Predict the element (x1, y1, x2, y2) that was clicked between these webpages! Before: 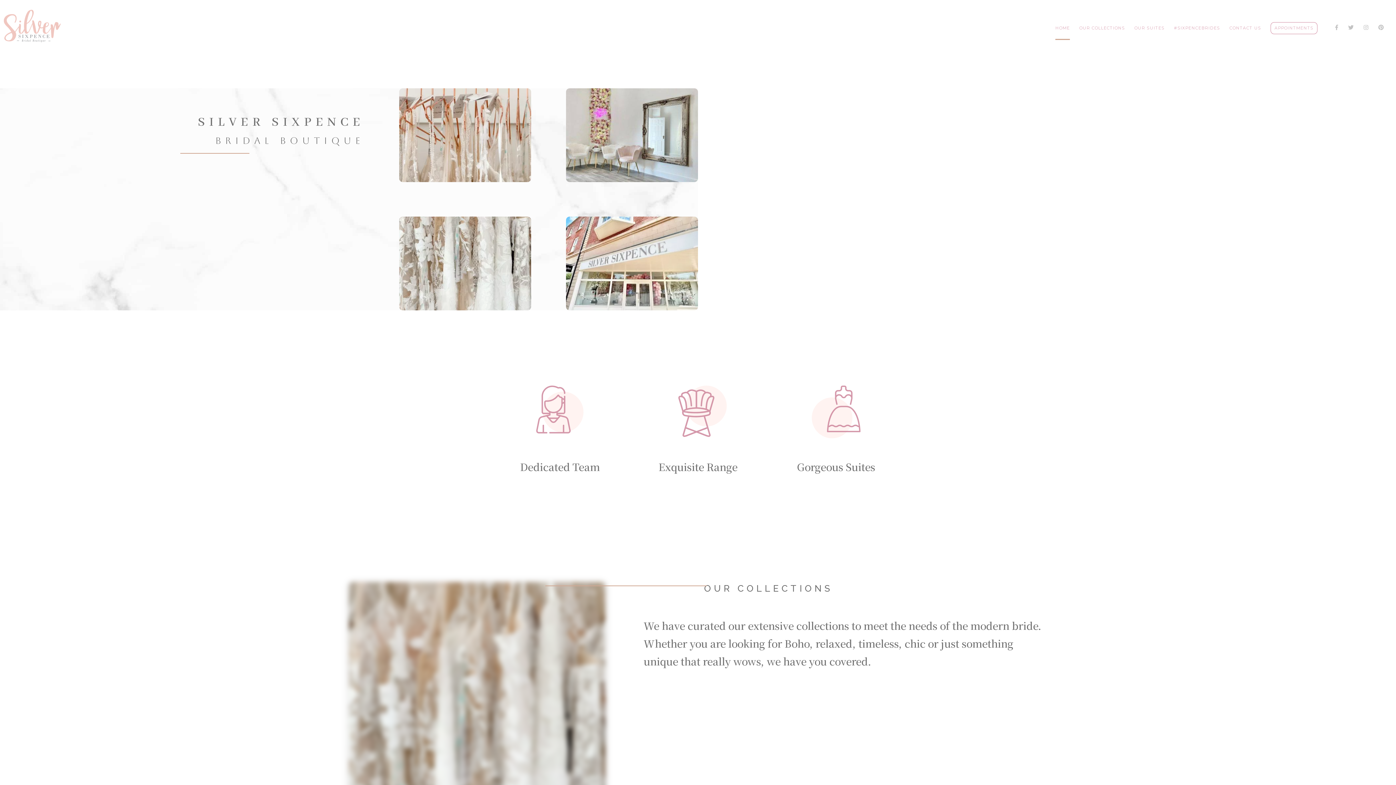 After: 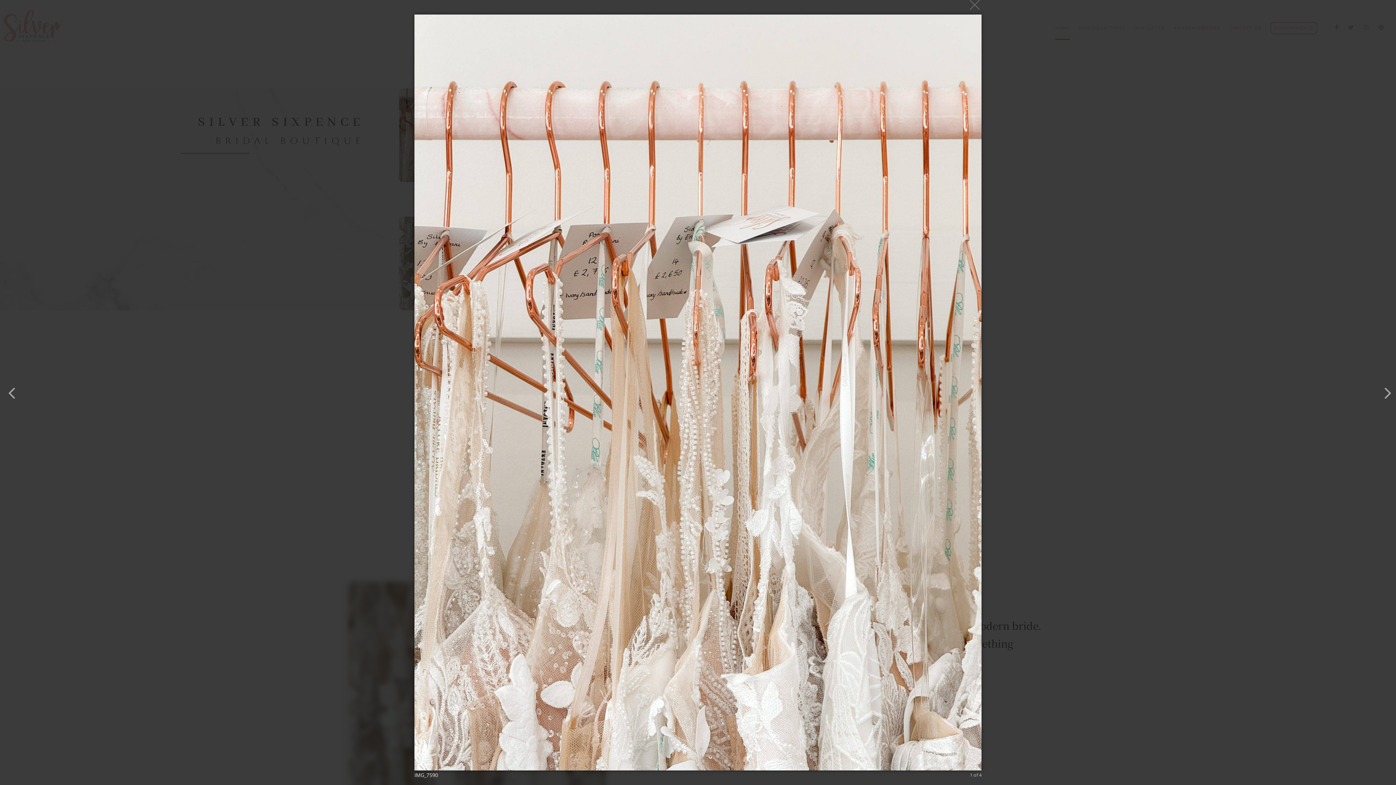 Action: bbox: (399, 176, 531, 183)